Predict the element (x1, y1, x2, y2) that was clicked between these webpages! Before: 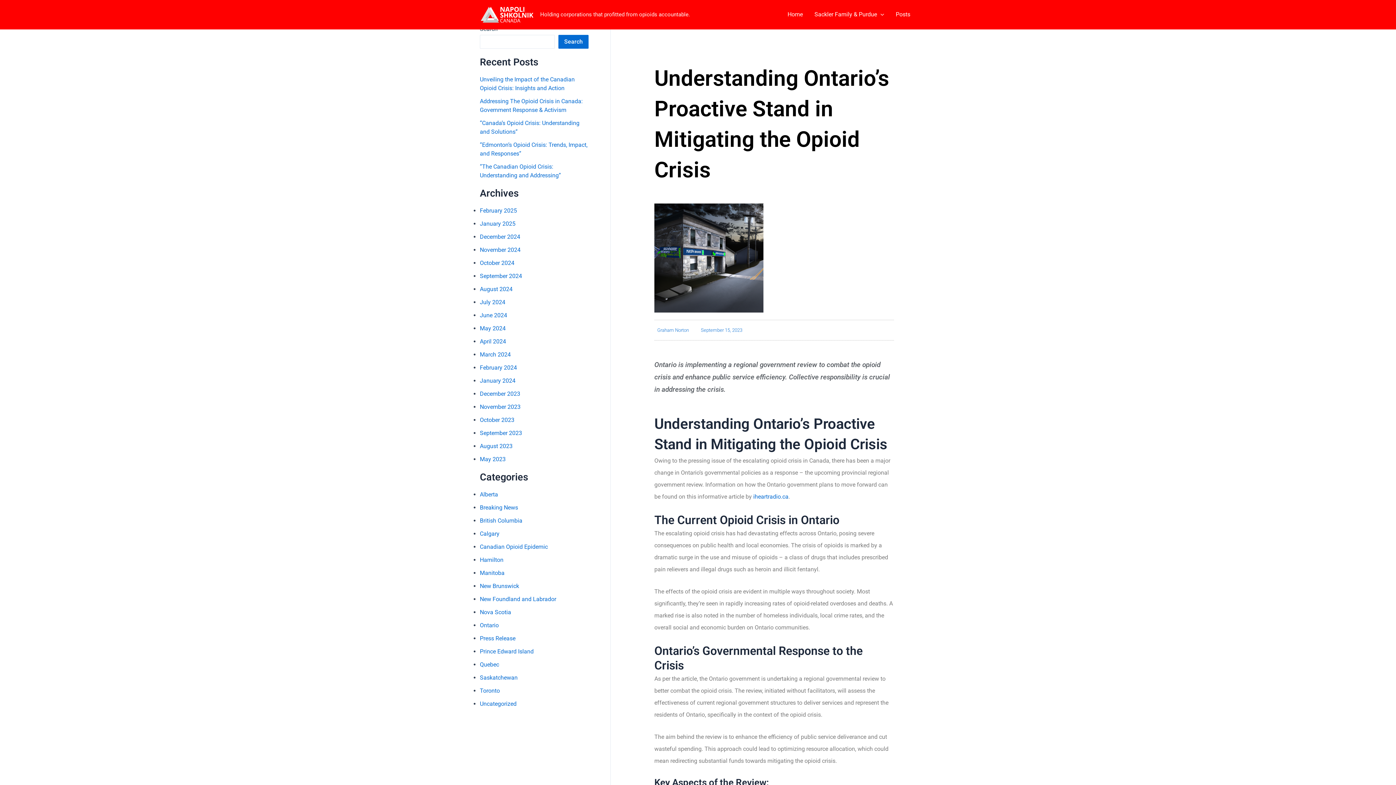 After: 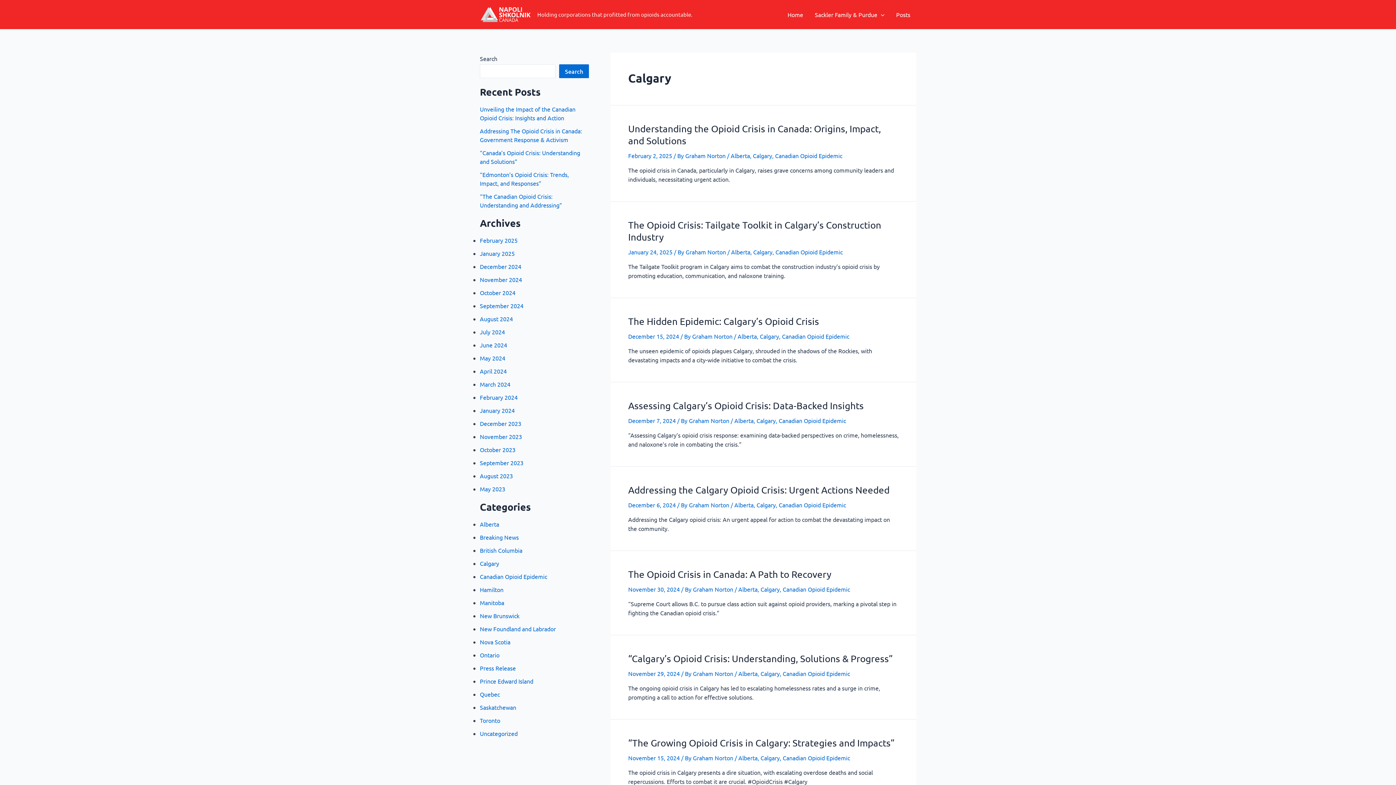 Action: label: Calgary bbox: (480, 530, 499, 537)